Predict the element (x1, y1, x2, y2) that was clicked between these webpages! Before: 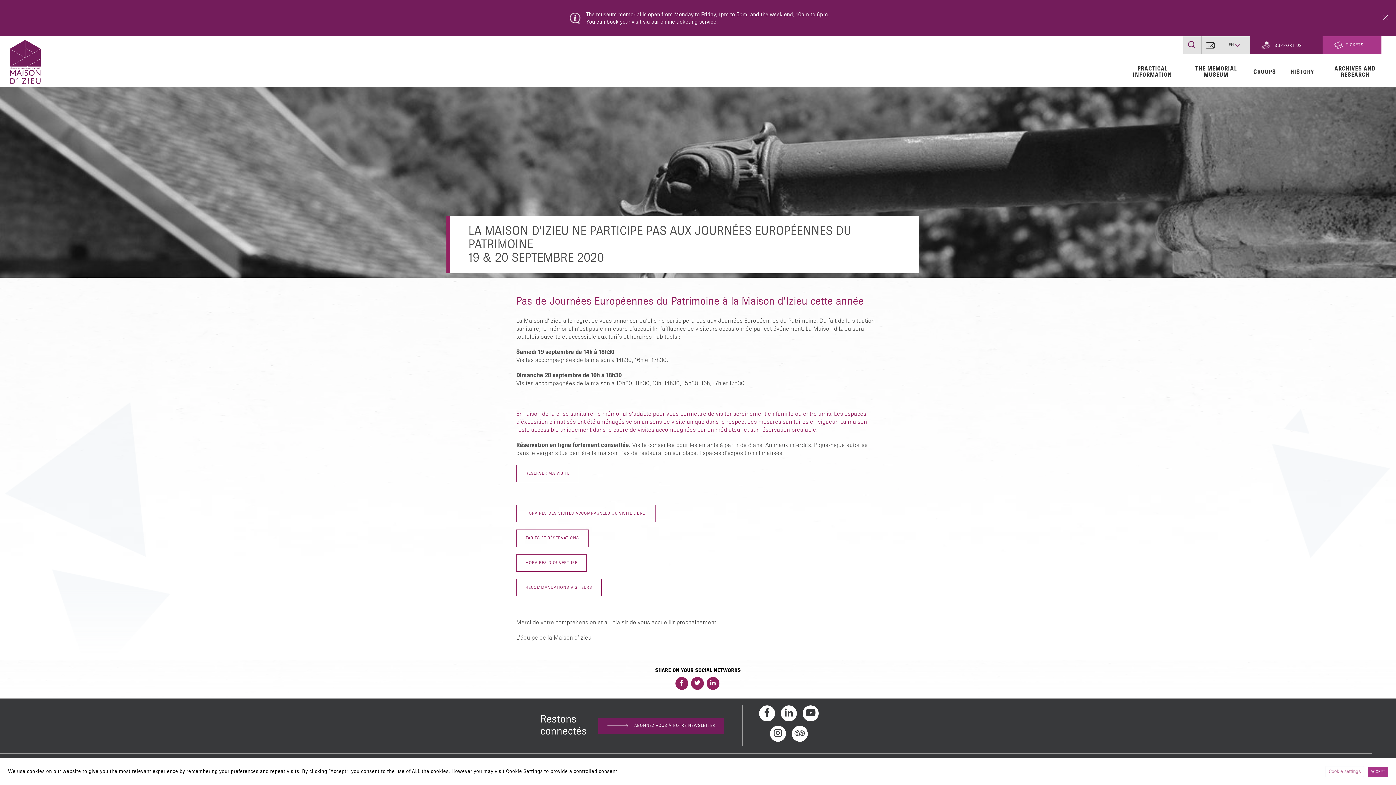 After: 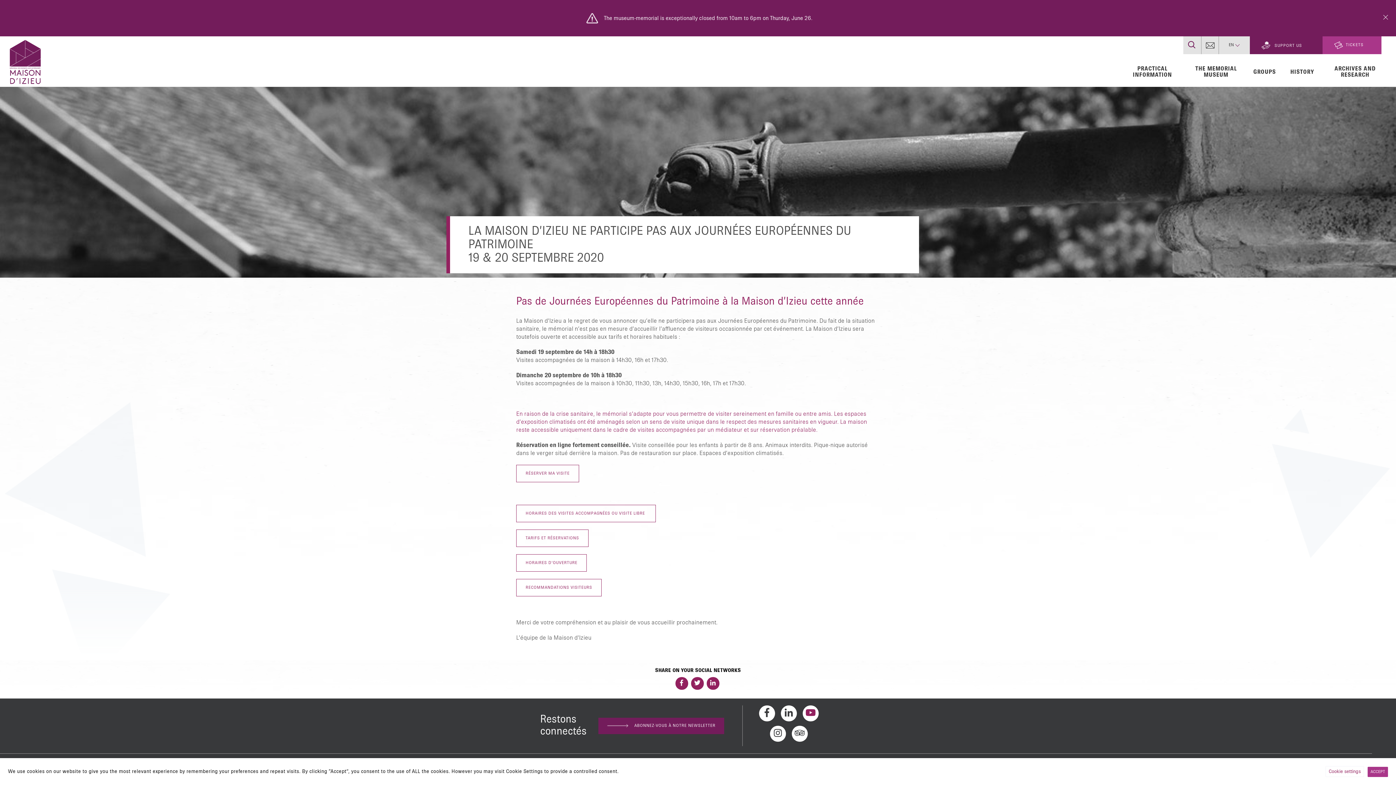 Action: bbox: (802, 705, 818, 721)